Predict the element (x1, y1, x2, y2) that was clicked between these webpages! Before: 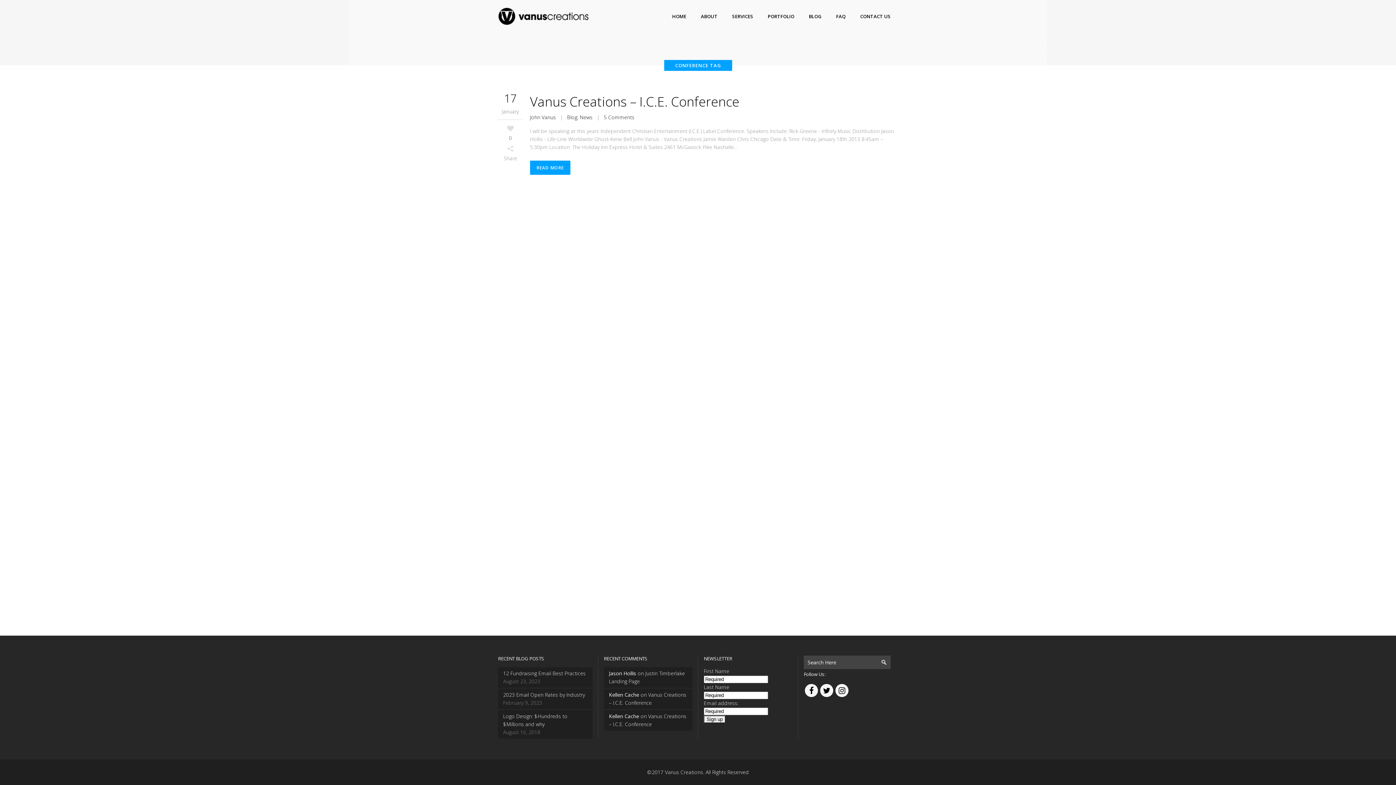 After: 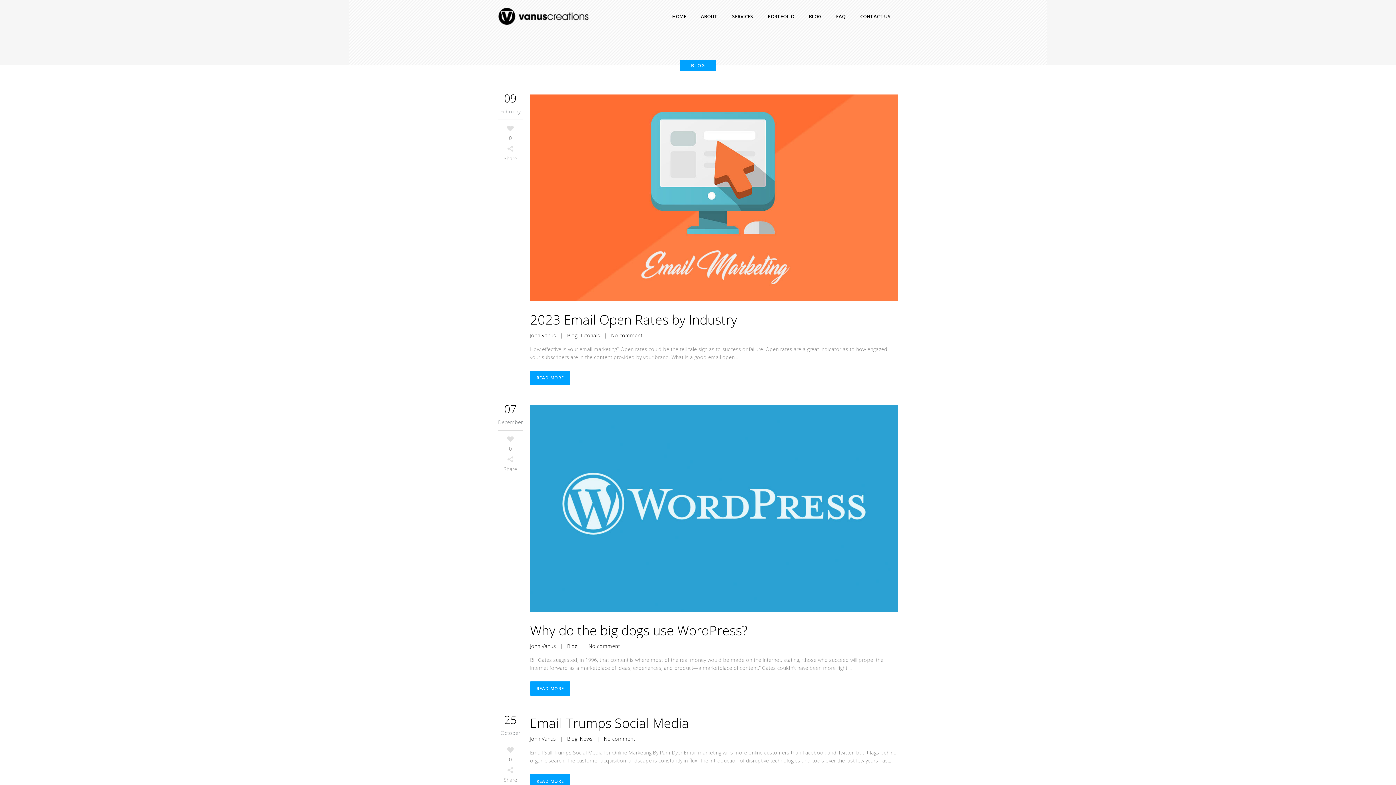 Action: label: Blog bbox: (567, 113, 577, 120)